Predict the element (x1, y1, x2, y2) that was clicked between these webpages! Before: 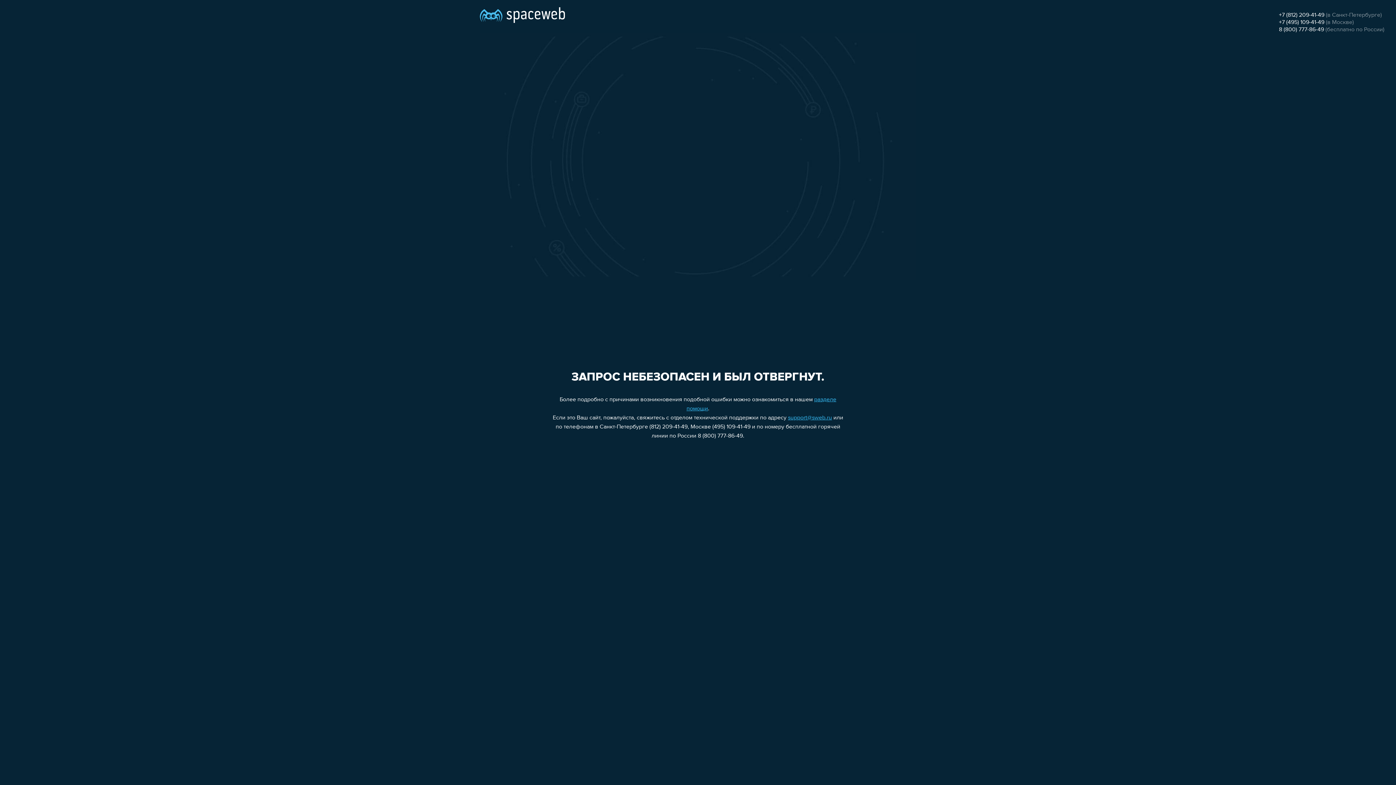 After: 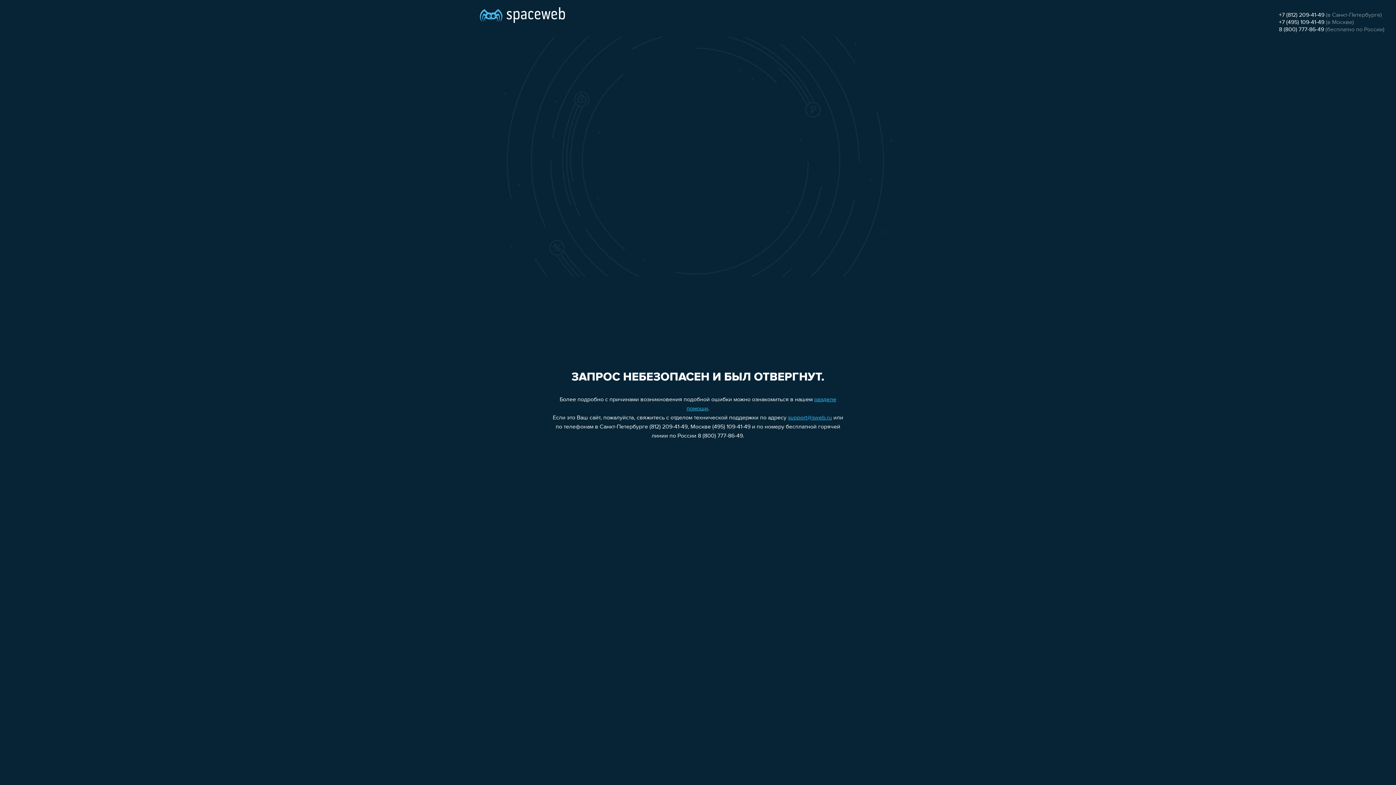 Action: bbox: (788, 415, 832, 421) label: support@sweb.ru